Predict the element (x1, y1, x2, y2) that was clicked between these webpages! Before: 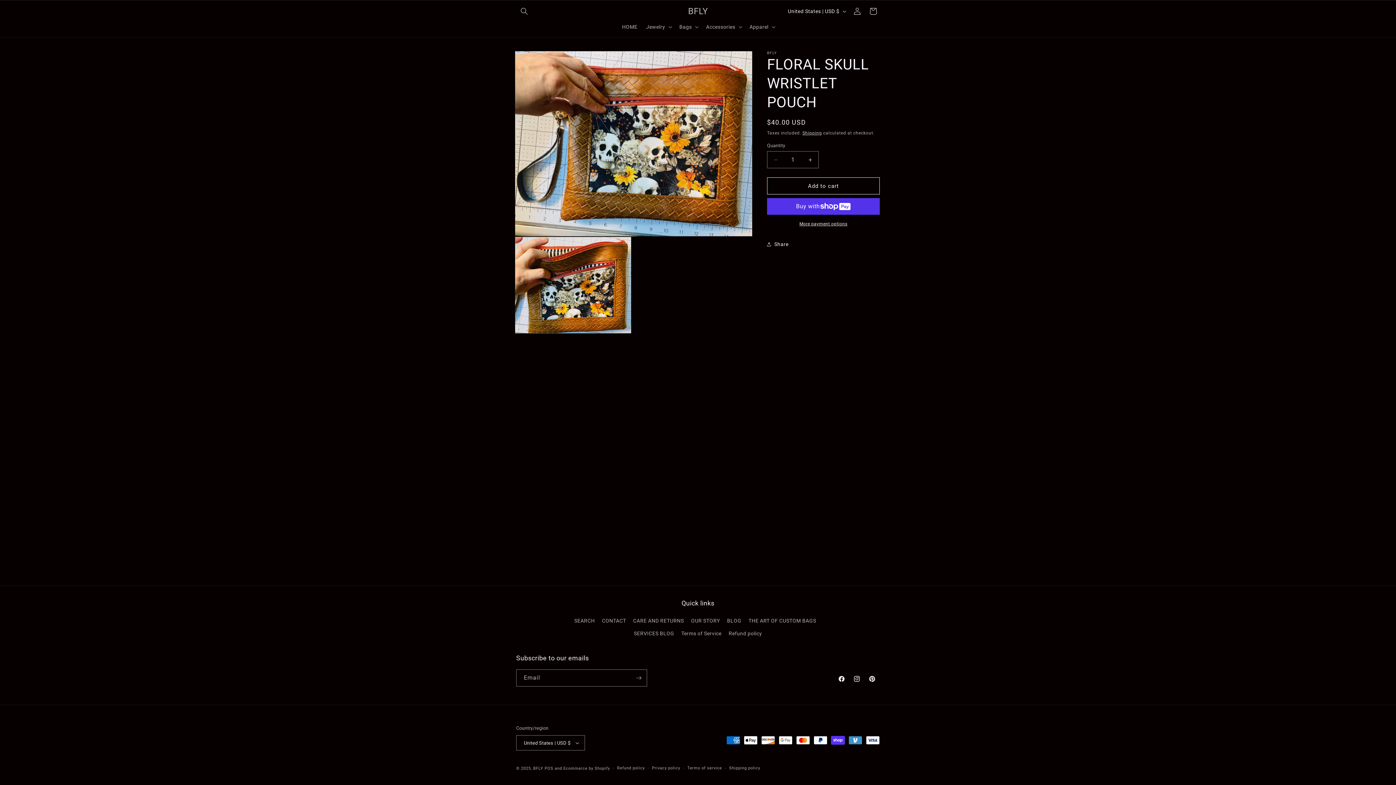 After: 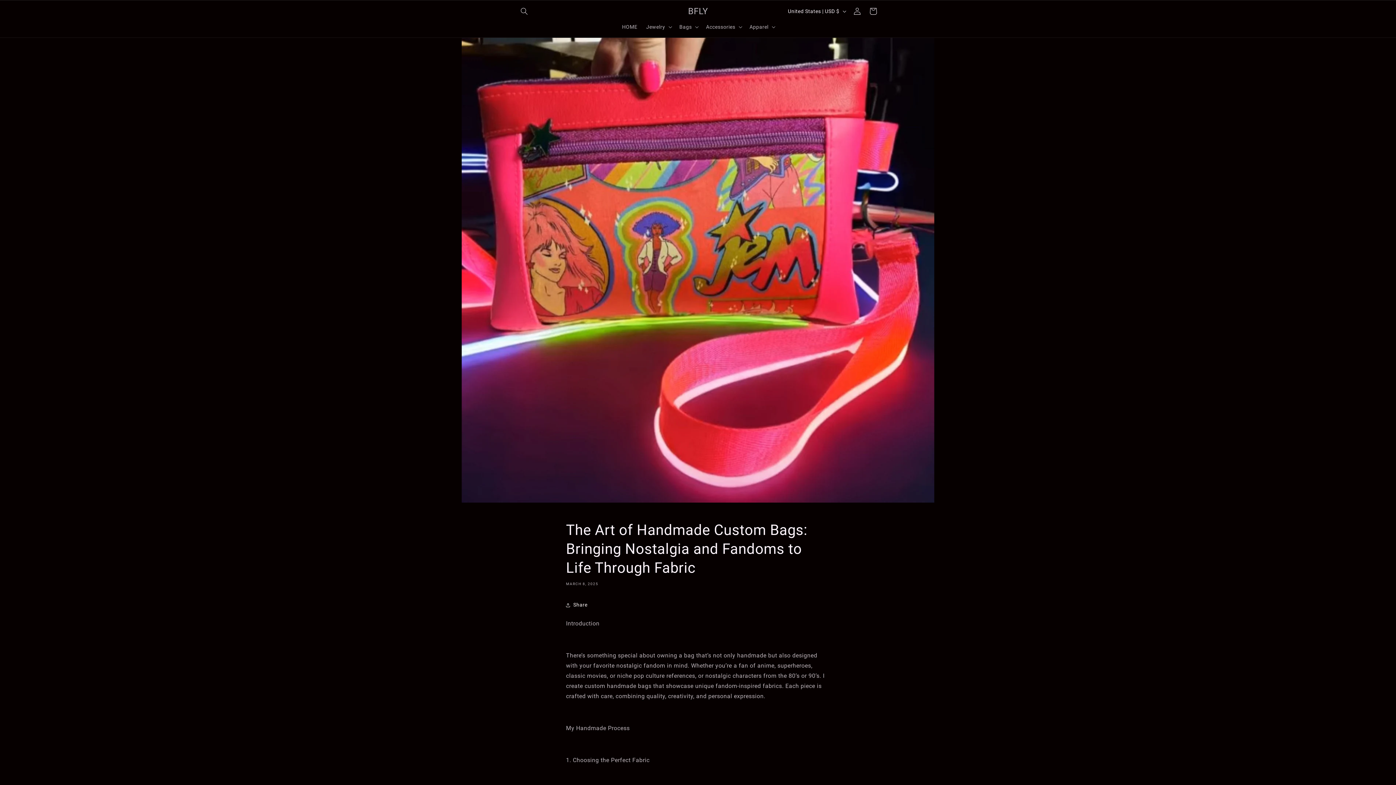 Action: bbox: (748, 614, 816, 627) label: THE ART OF CUSTOM BAGS